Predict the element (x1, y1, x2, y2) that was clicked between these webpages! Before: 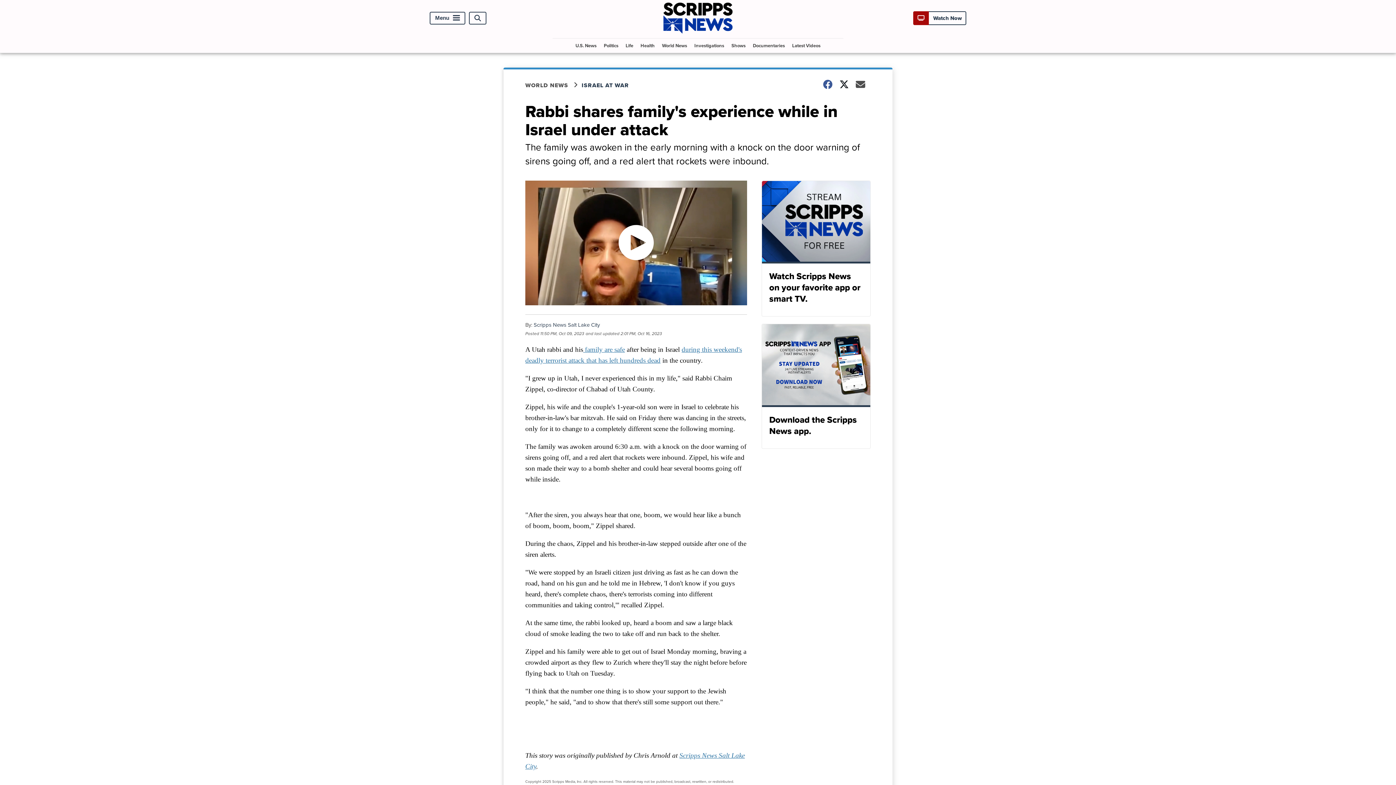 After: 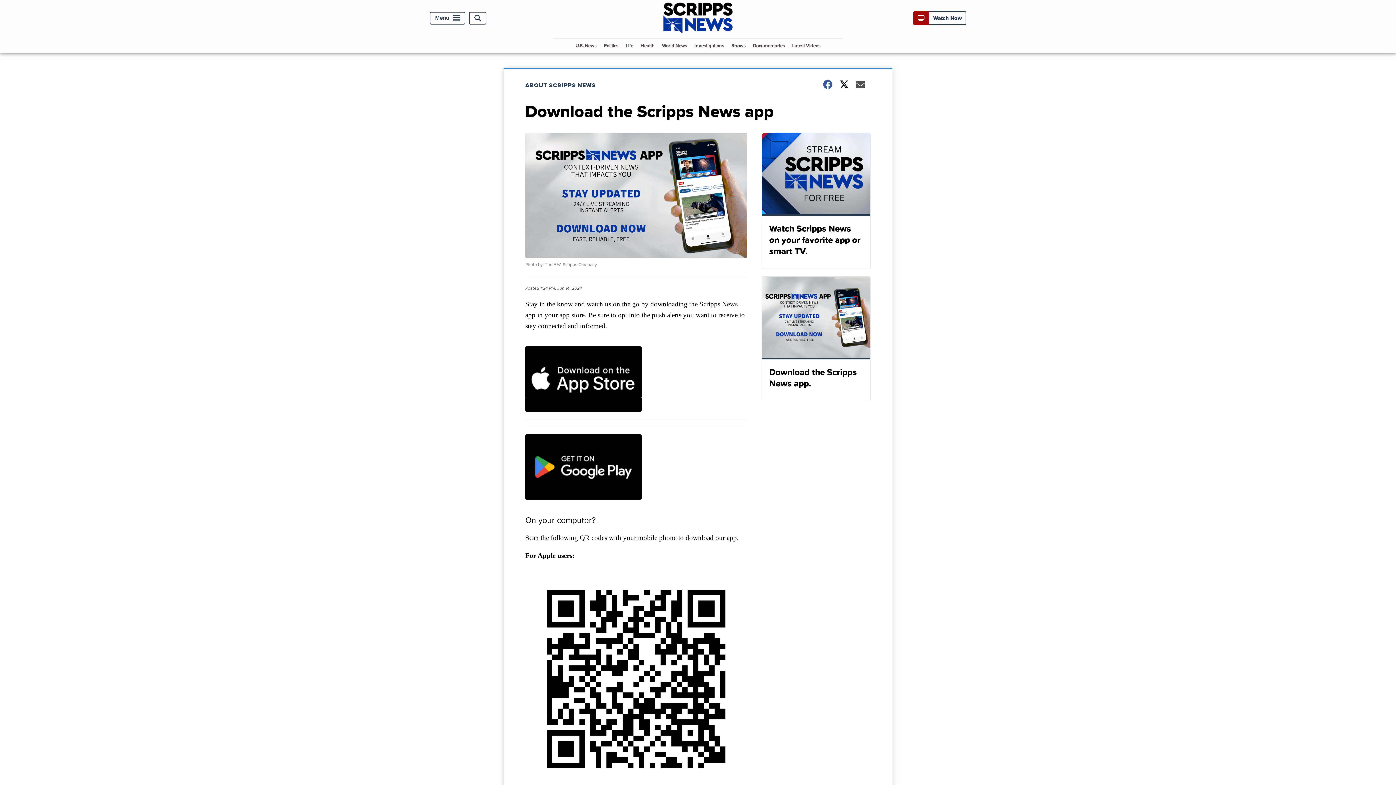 Action: bbox: (761, 324, 870, 449) label: Download the Scripps News app.